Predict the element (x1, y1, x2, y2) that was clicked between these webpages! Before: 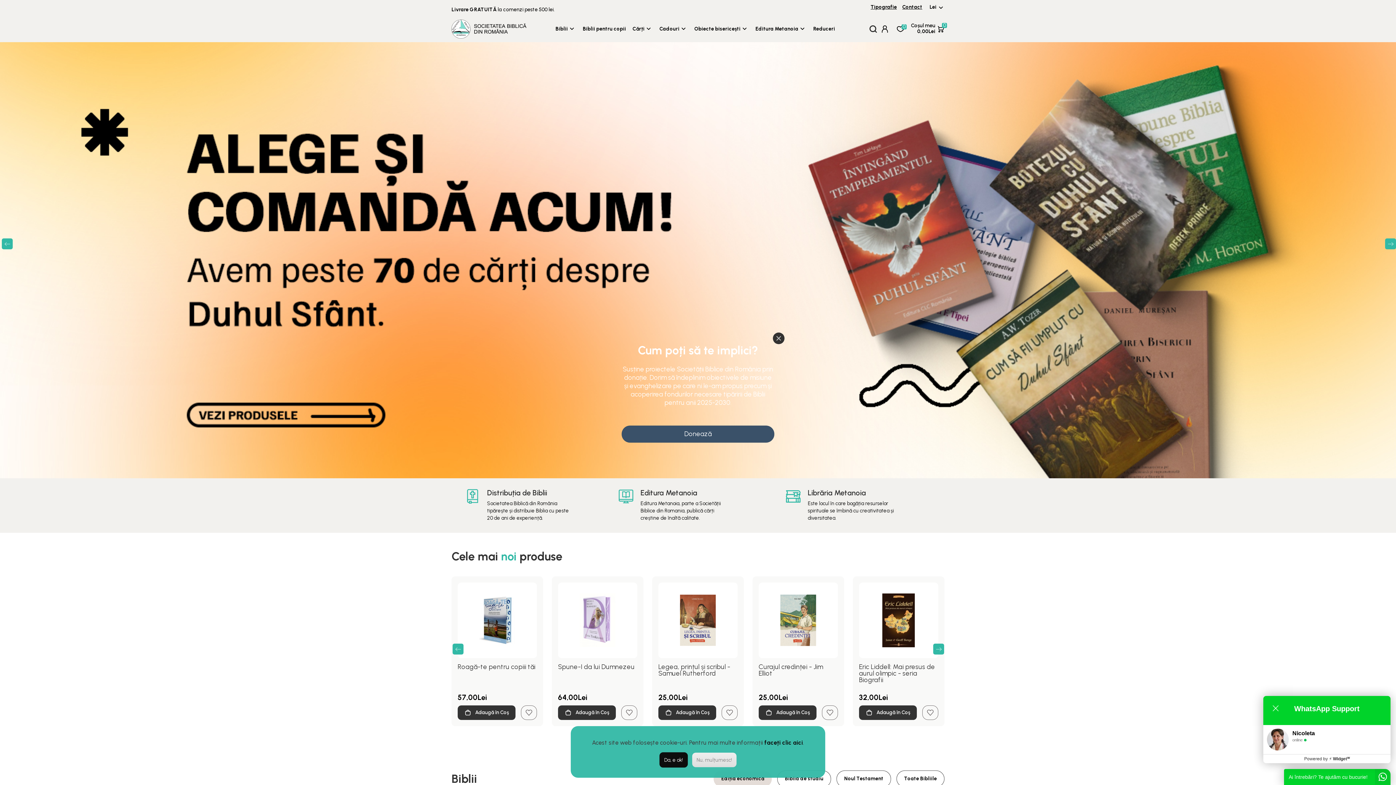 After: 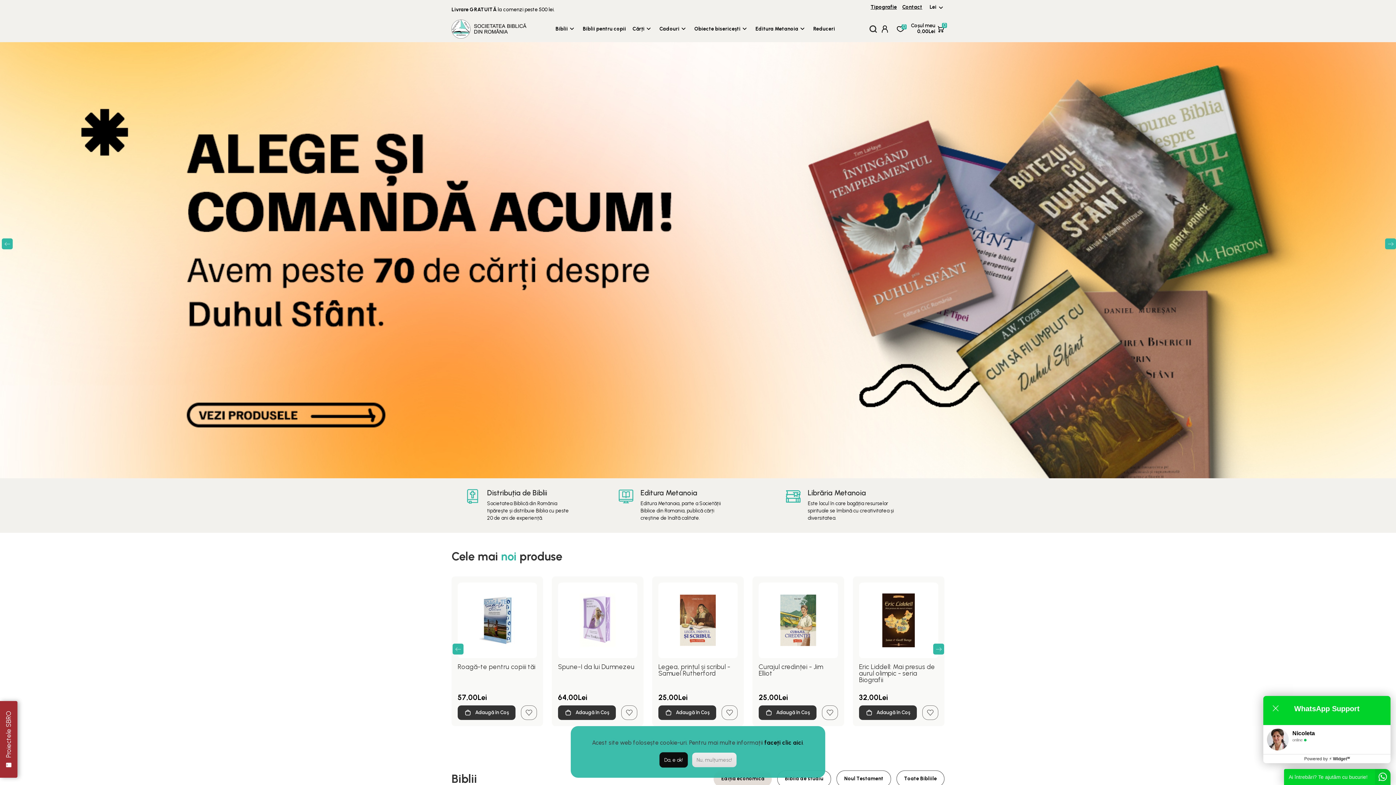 Action: bbox: (773, 332, 784, 344) label: Close